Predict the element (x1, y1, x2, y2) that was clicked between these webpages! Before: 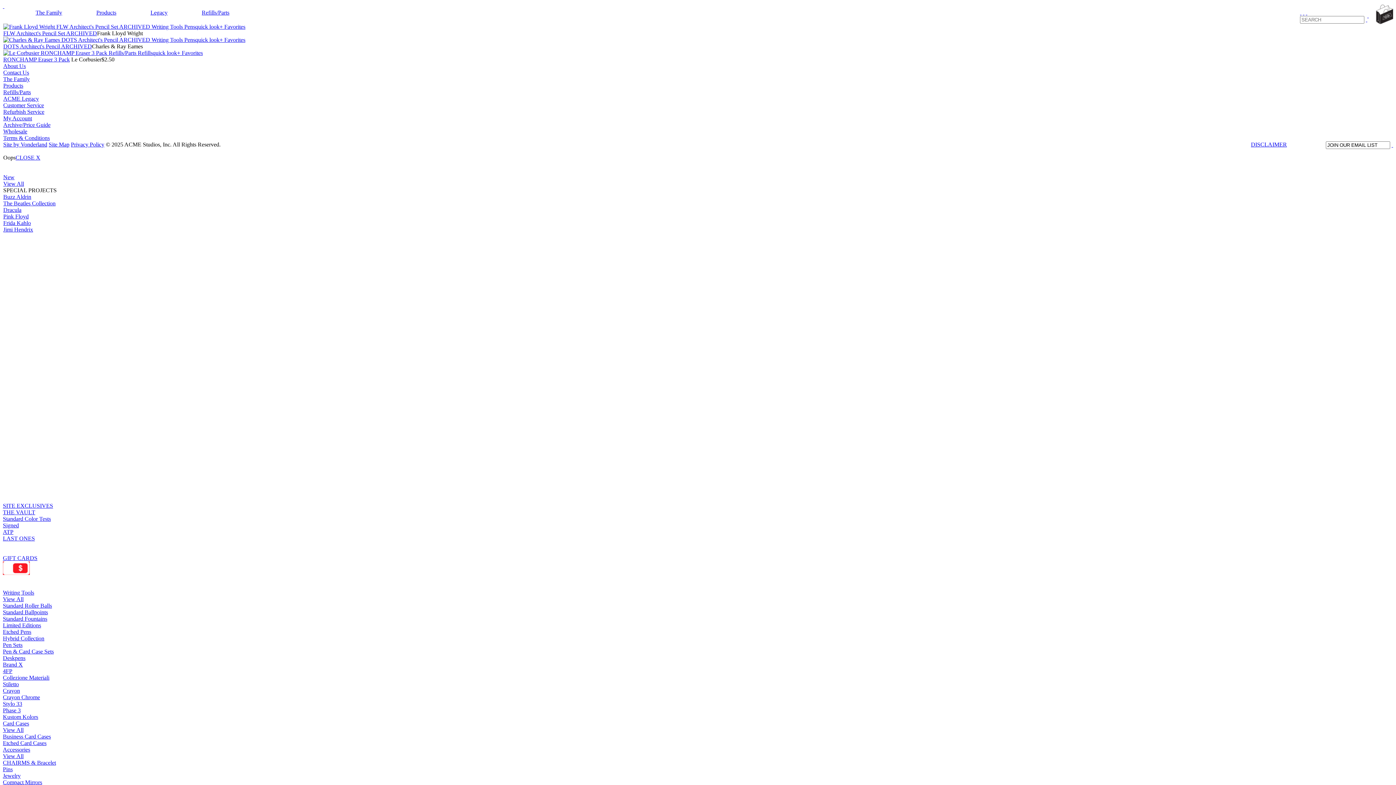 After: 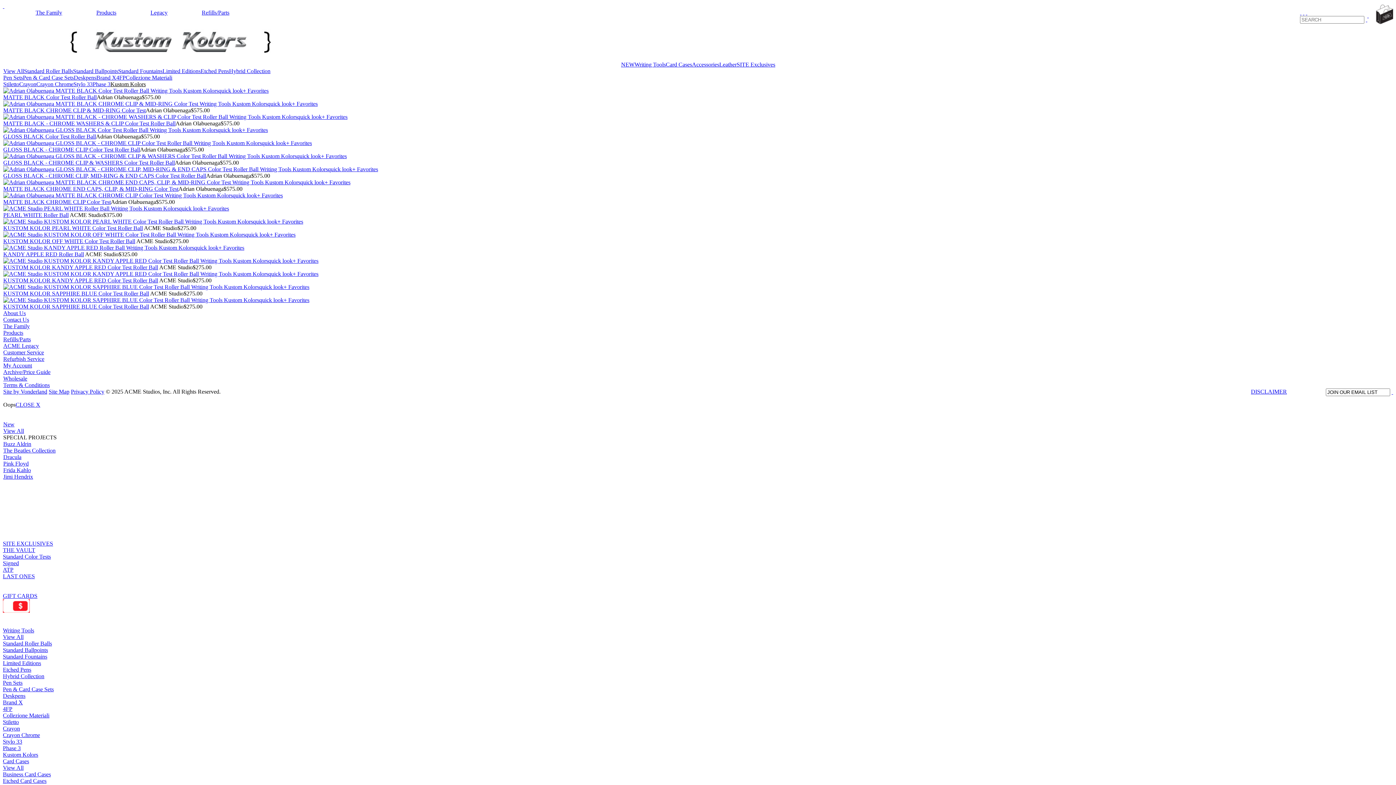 Action: bbox: (2, 714, 38, 720) label: Kustom Kolors